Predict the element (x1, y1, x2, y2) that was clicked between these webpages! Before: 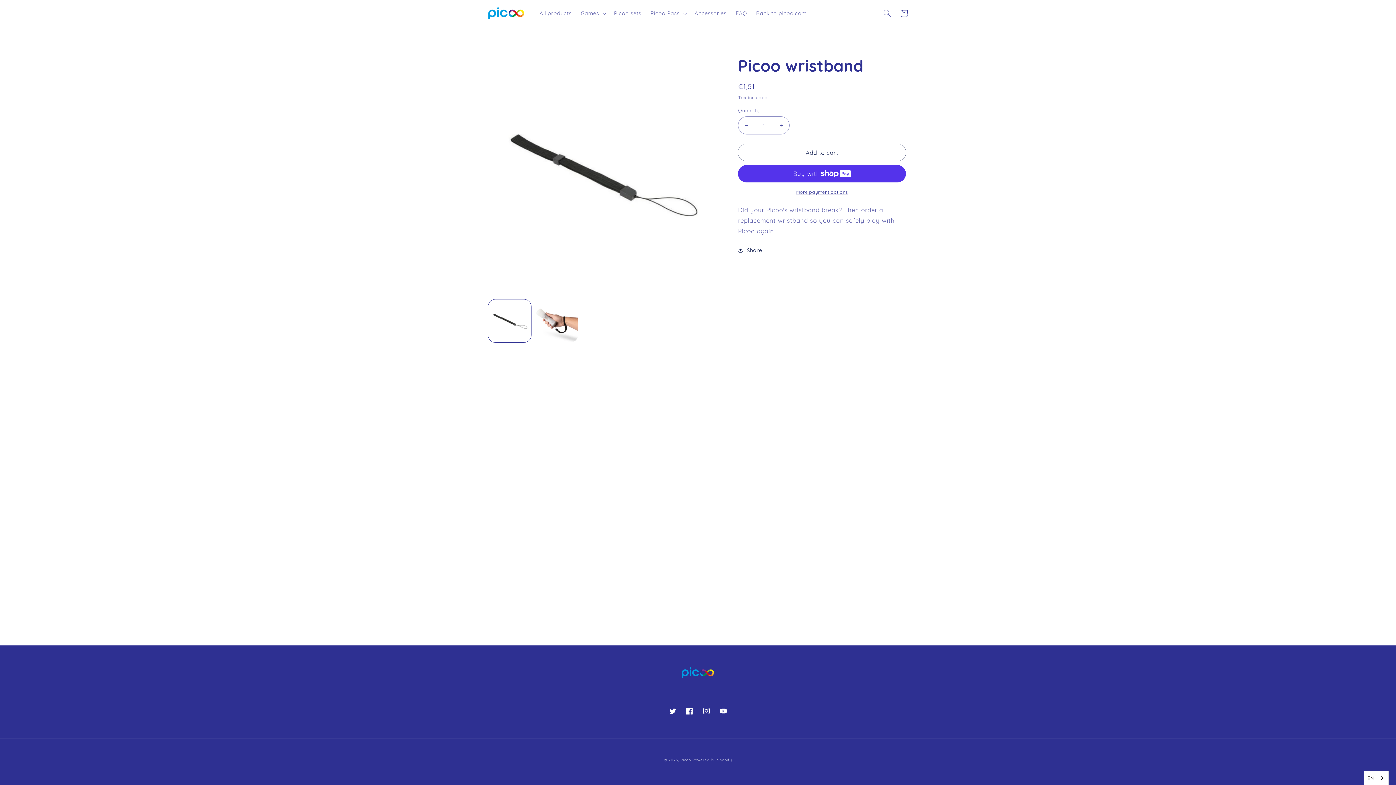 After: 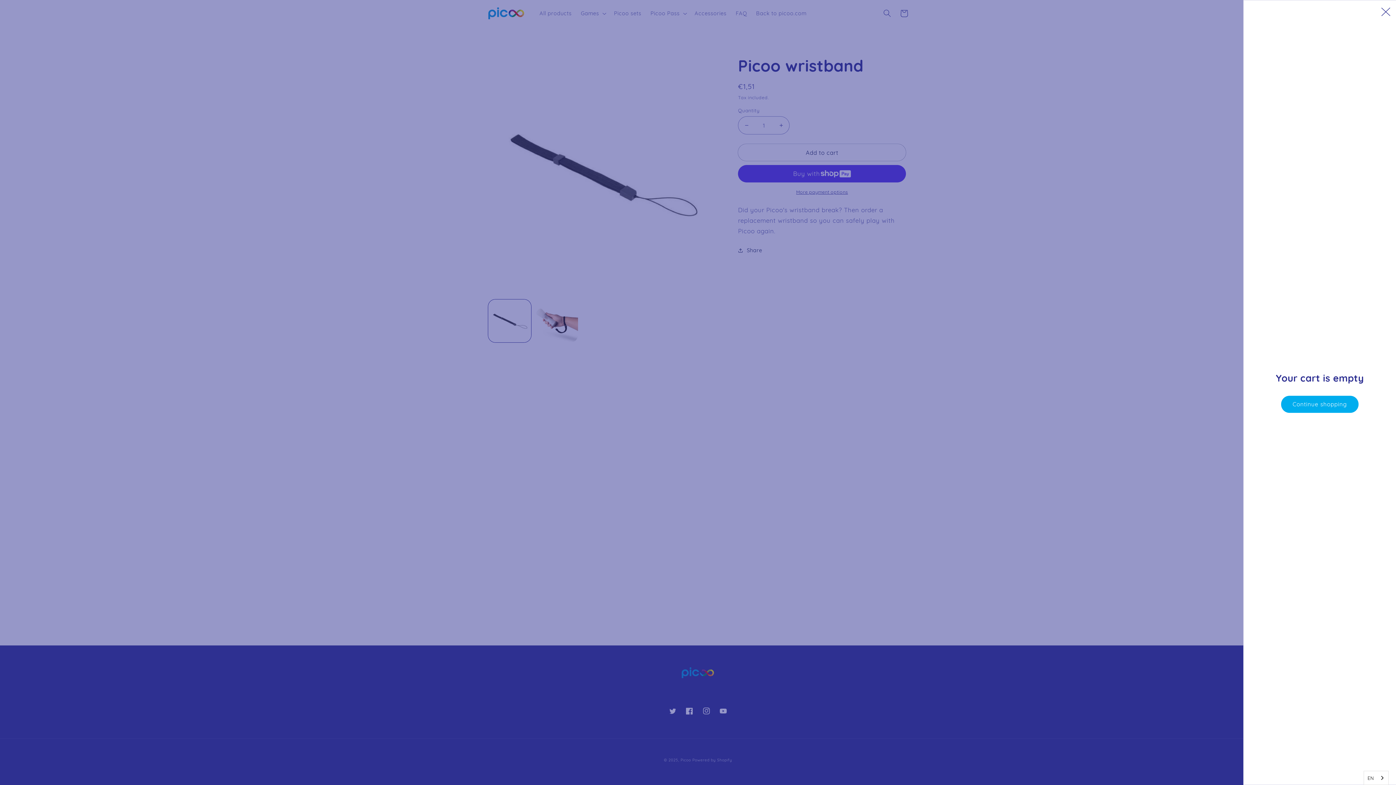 Action: label: Cart bbox: (895, 4, 912, 21)